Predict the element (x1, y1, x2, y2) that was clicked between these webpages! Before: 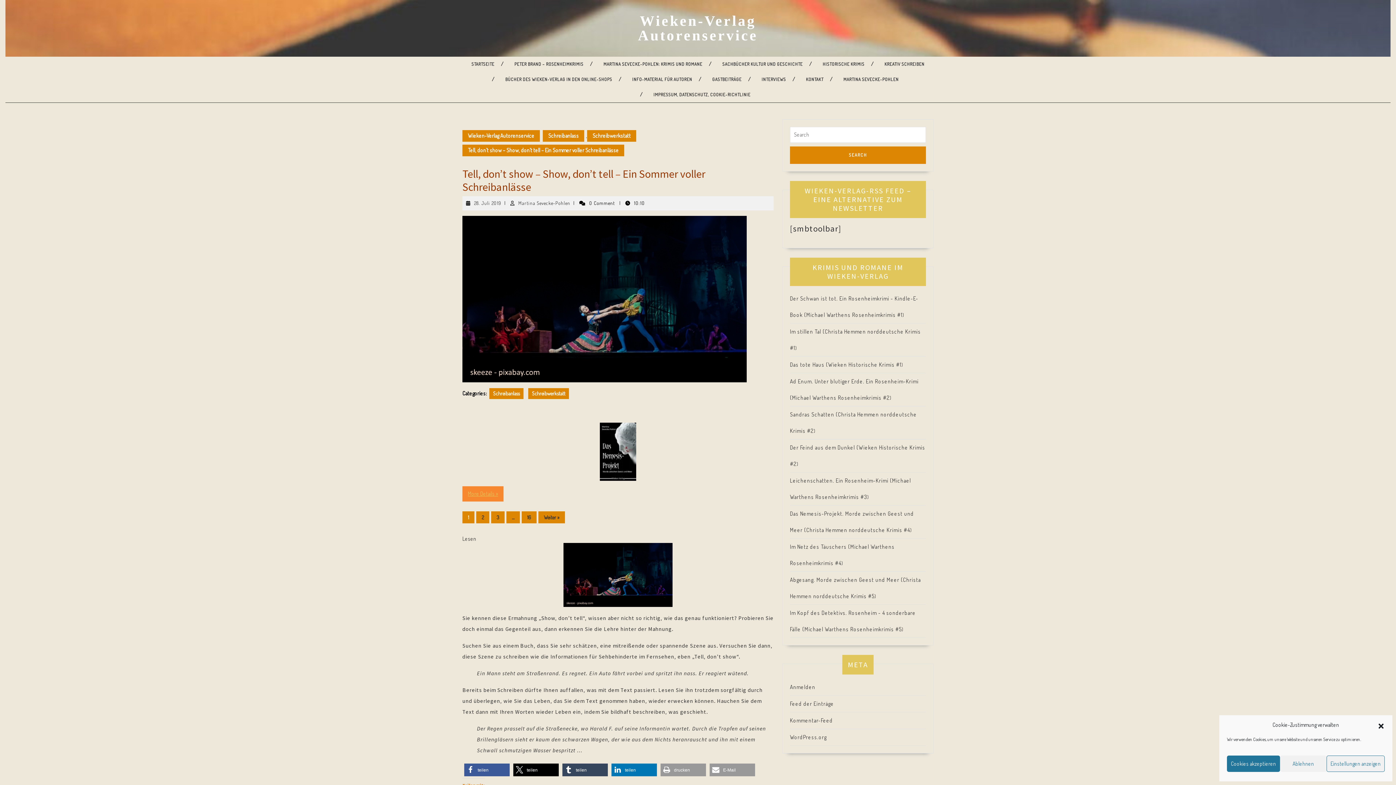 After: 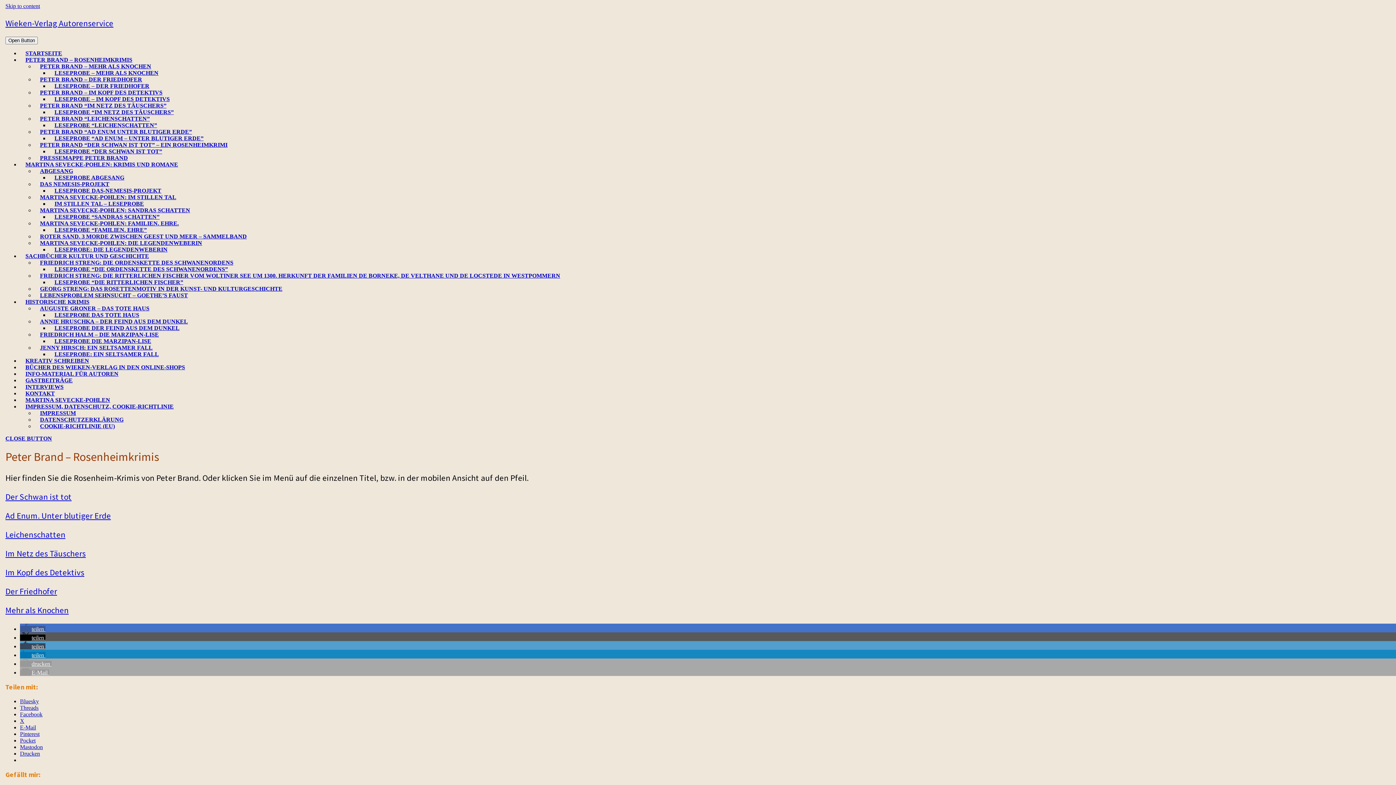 Action: bbox: (509, 56, 589, 72) label: PETER BRAND – ROSENHEIMKRIMIS